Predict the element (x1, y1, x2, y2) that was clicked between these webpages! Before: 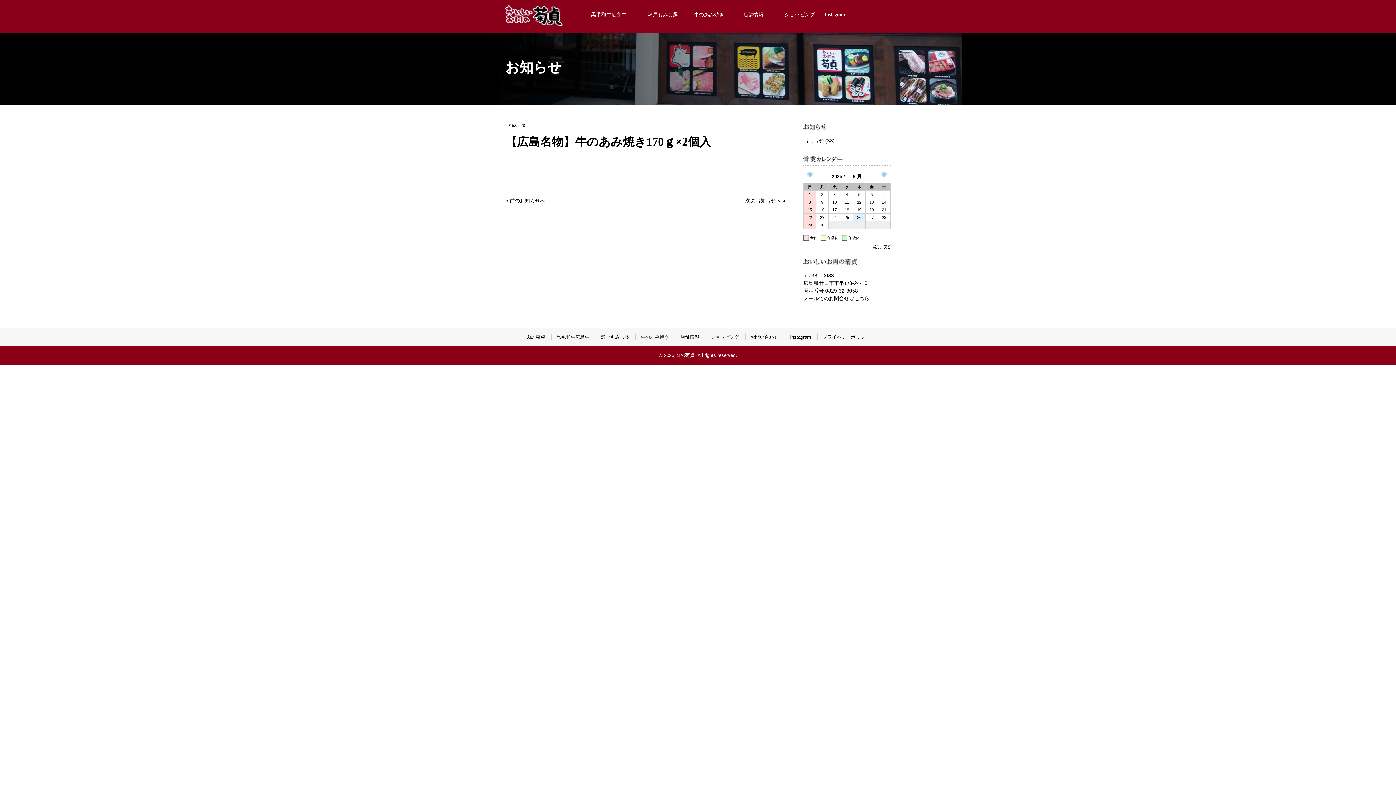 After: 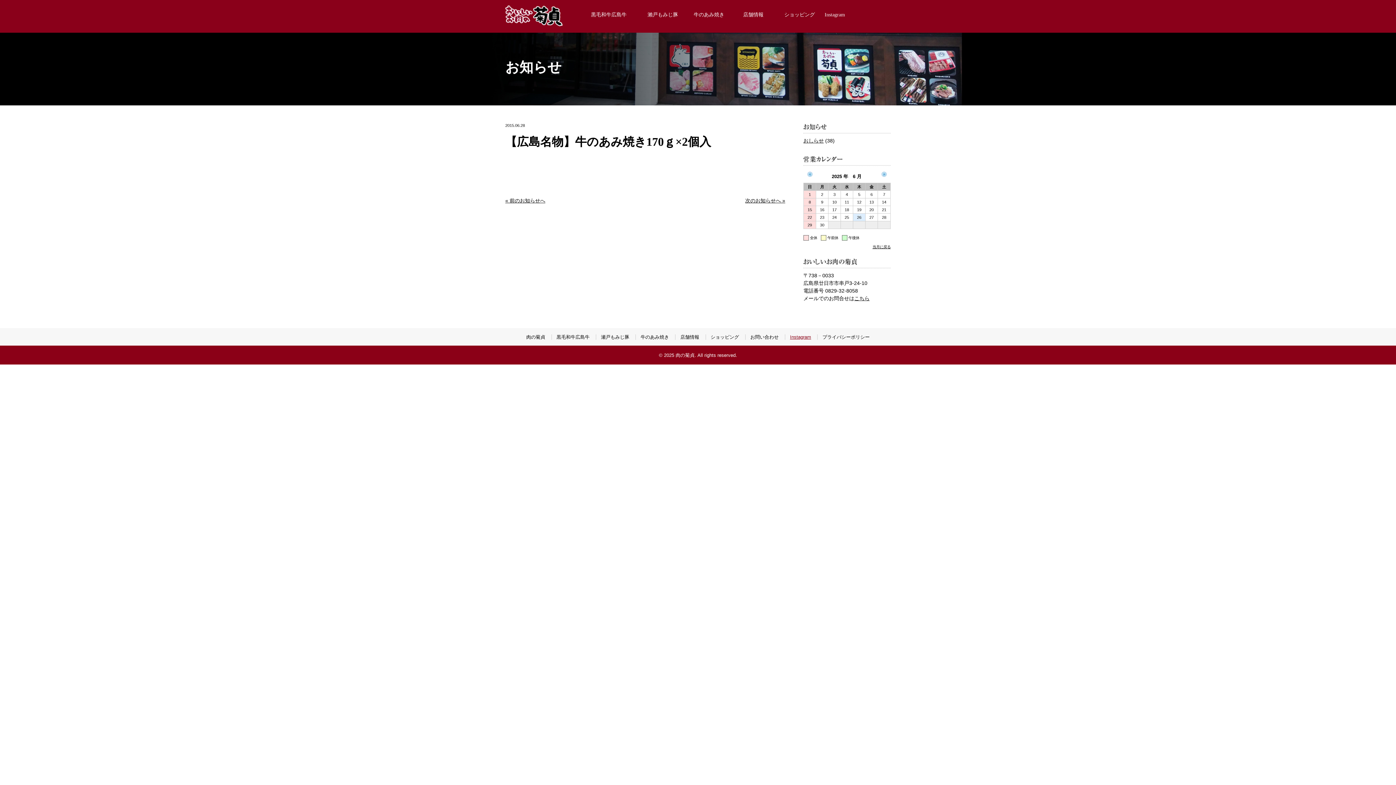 Action: label: Instagram bbox: (790, 334, 811, 340)